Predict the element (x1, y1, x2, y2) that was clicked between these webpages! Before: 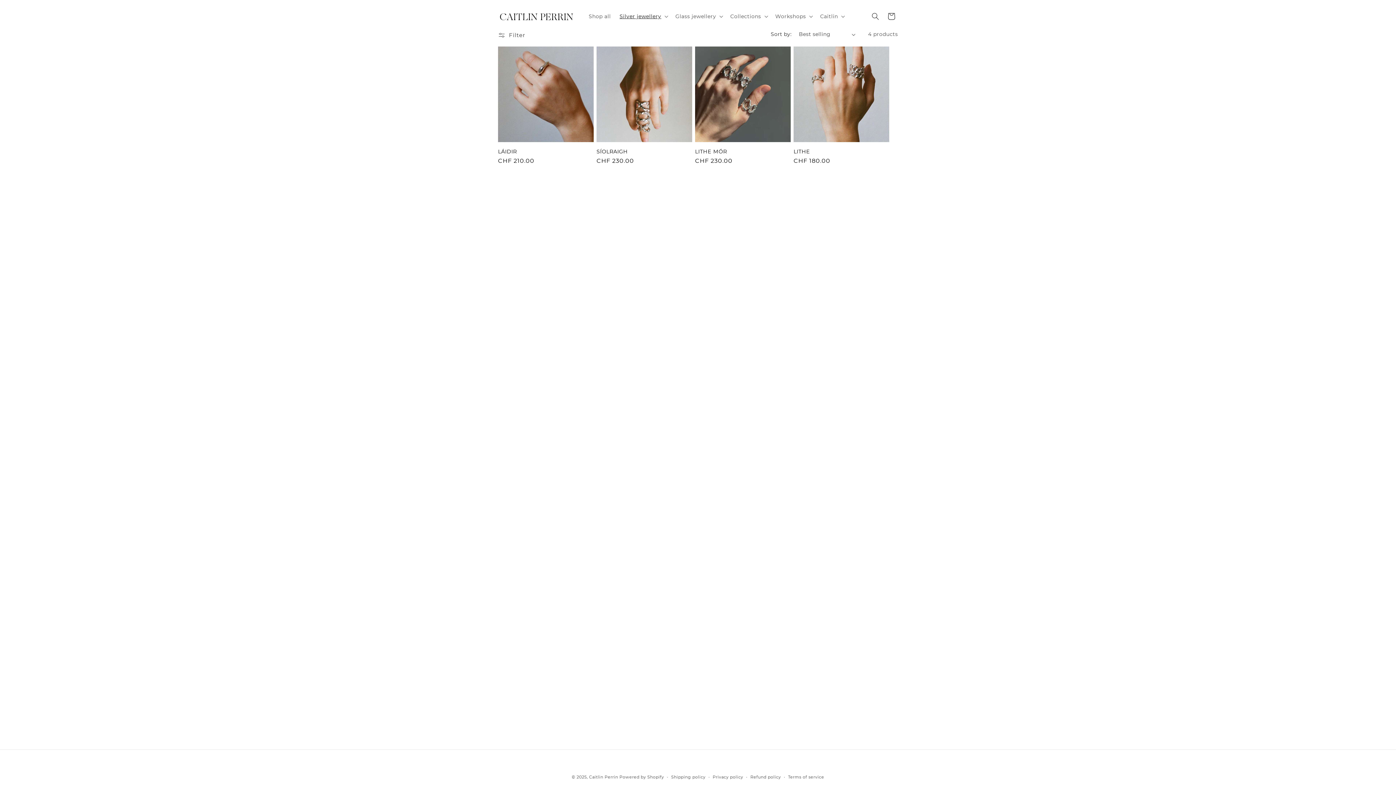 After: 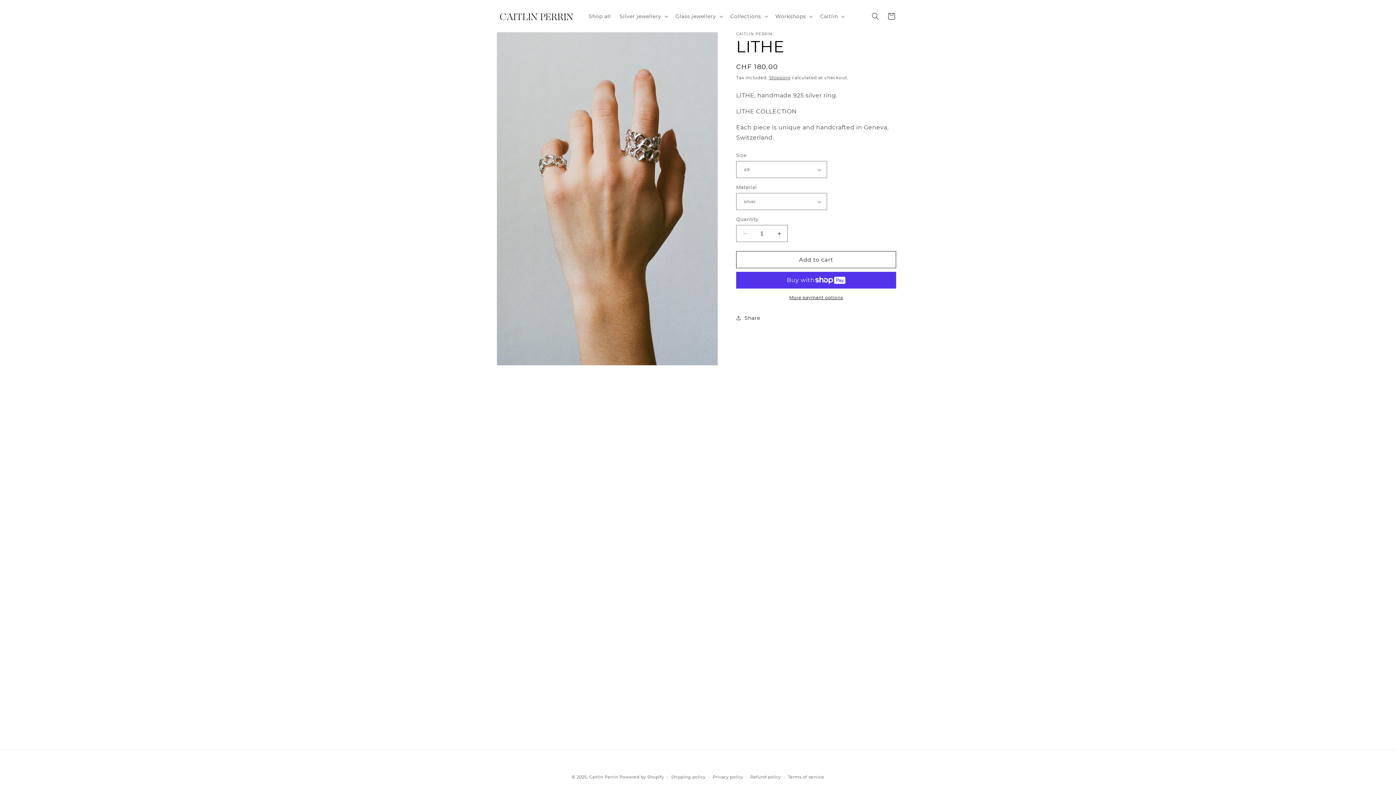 Action: label: LITHE bbox: (793, 148, 889, 154)